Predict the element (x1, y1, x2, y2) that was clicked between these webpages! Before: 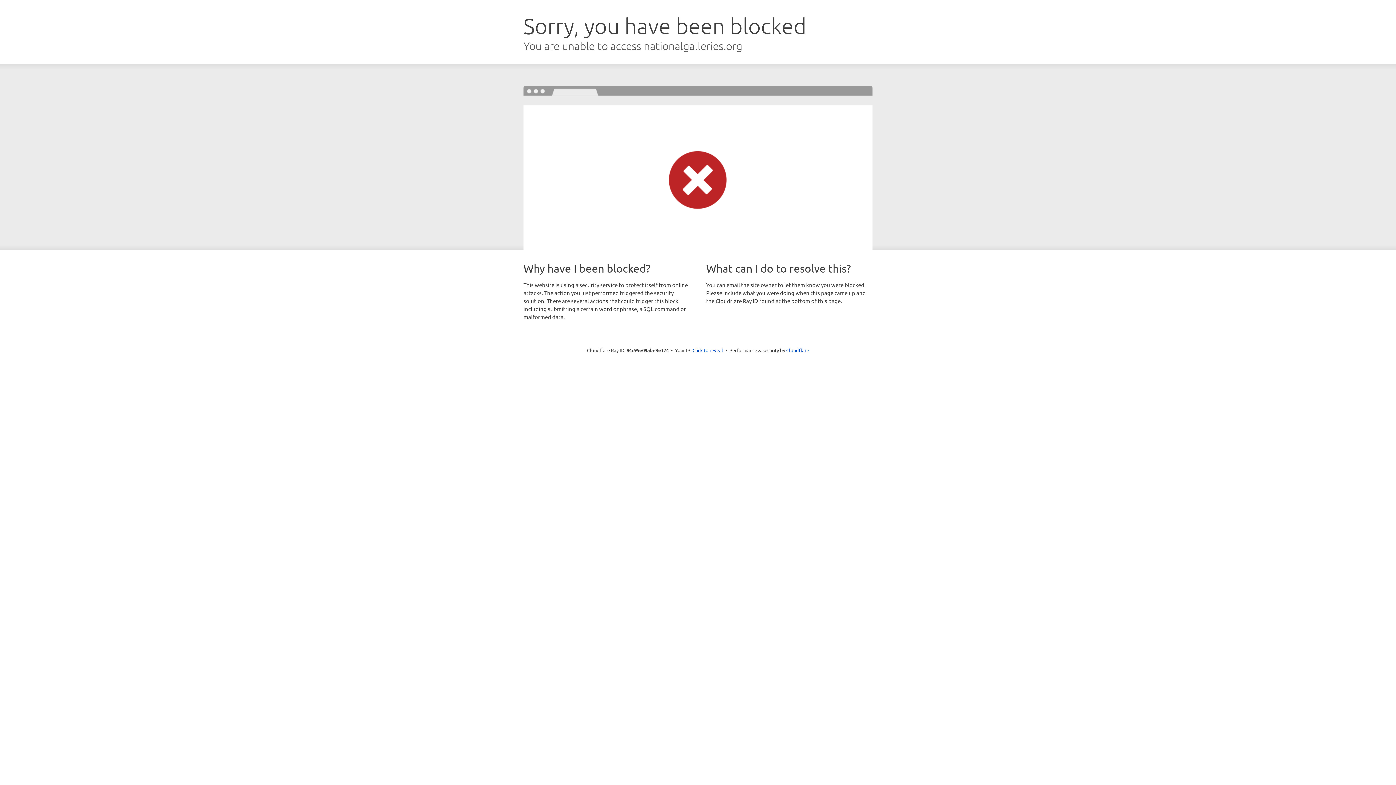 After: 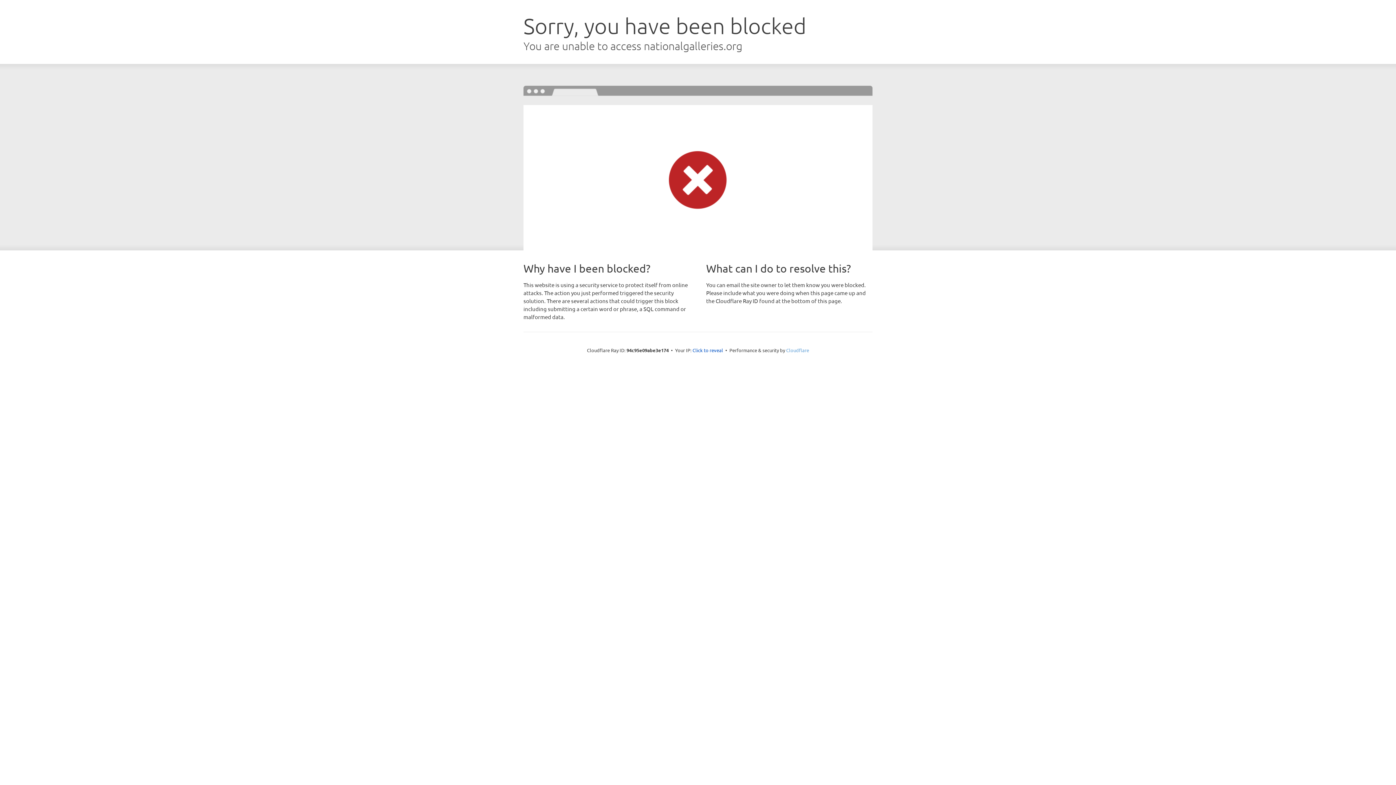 Action: label: Cloudflare bbox: (786, 347, 809, 353)